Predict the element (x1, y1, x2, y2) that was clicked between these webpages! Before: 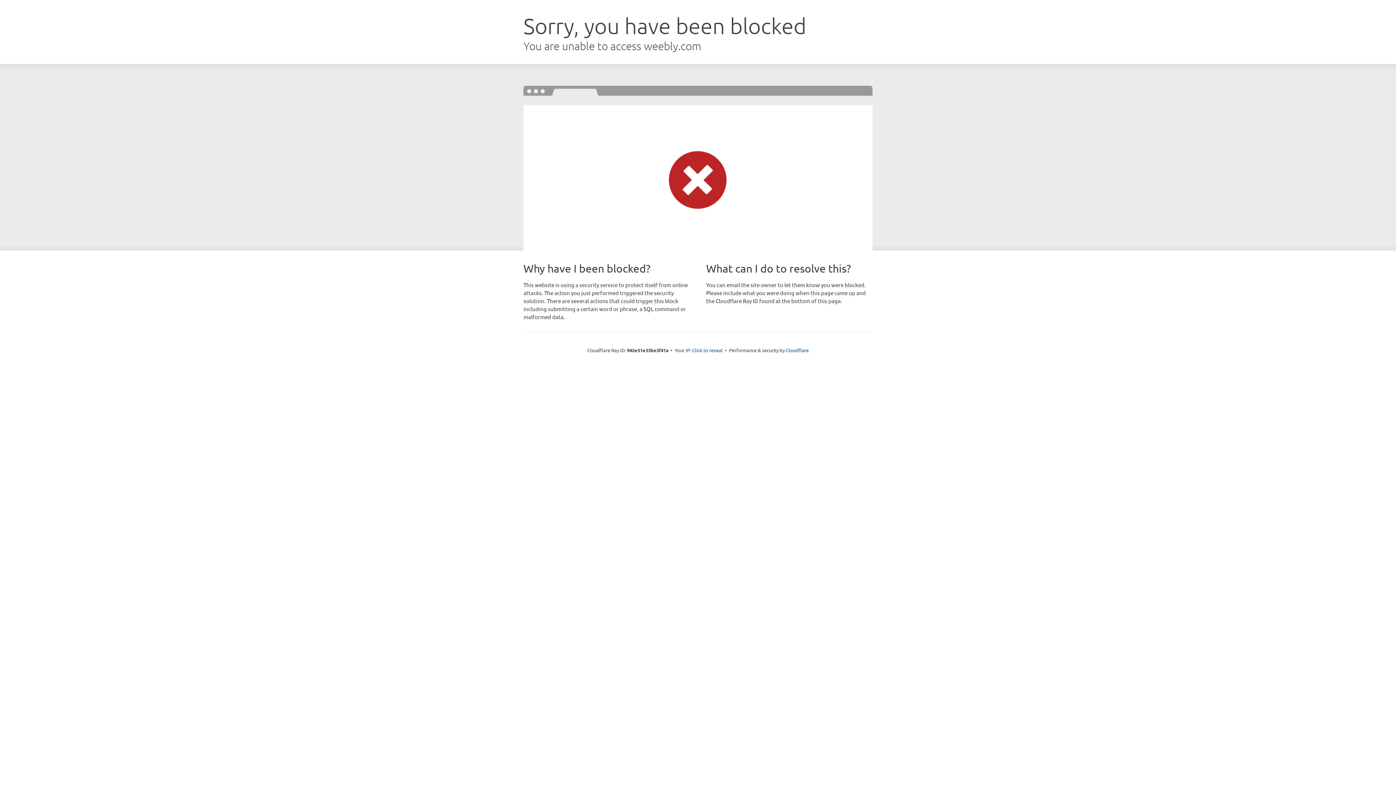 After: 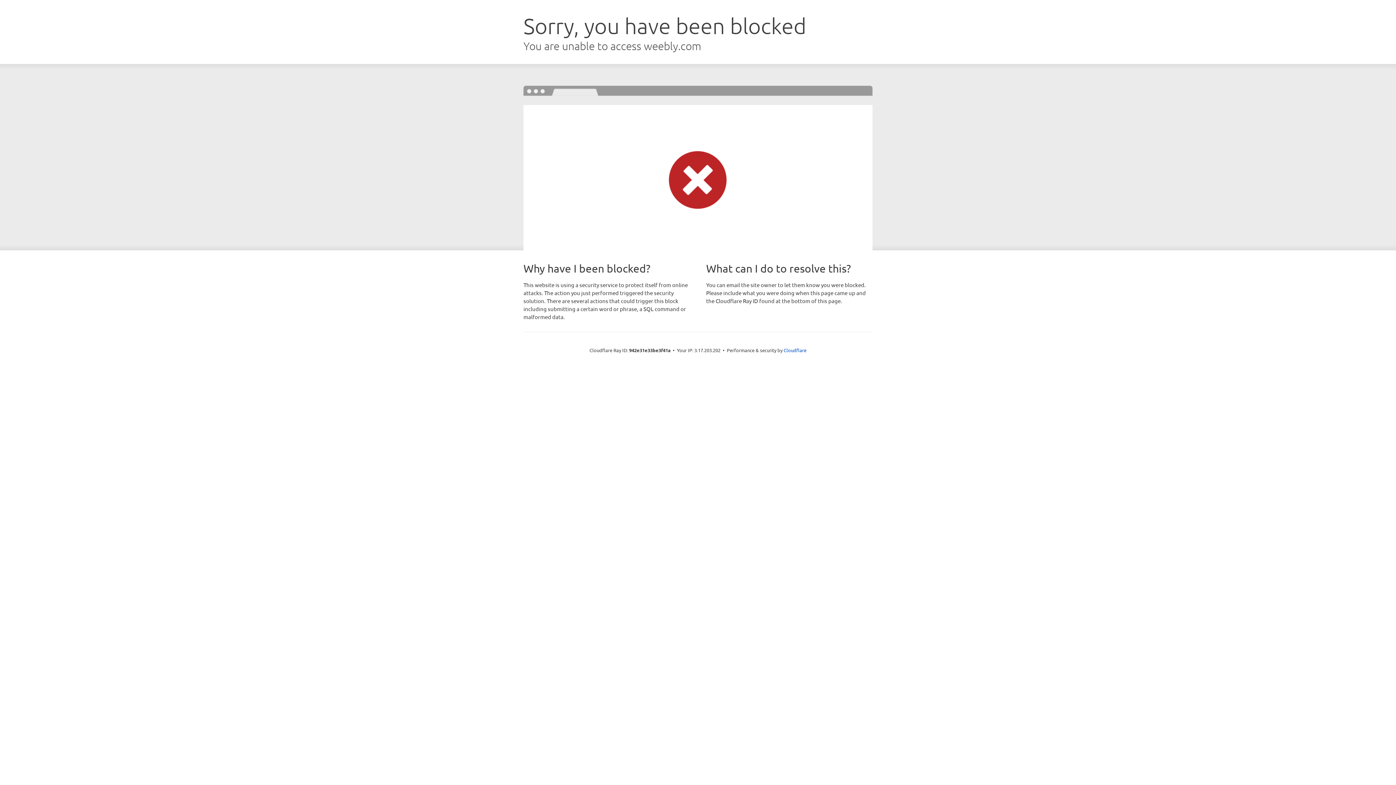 Action: label: Click to reveal bbox: (692, 346, 722, 353)